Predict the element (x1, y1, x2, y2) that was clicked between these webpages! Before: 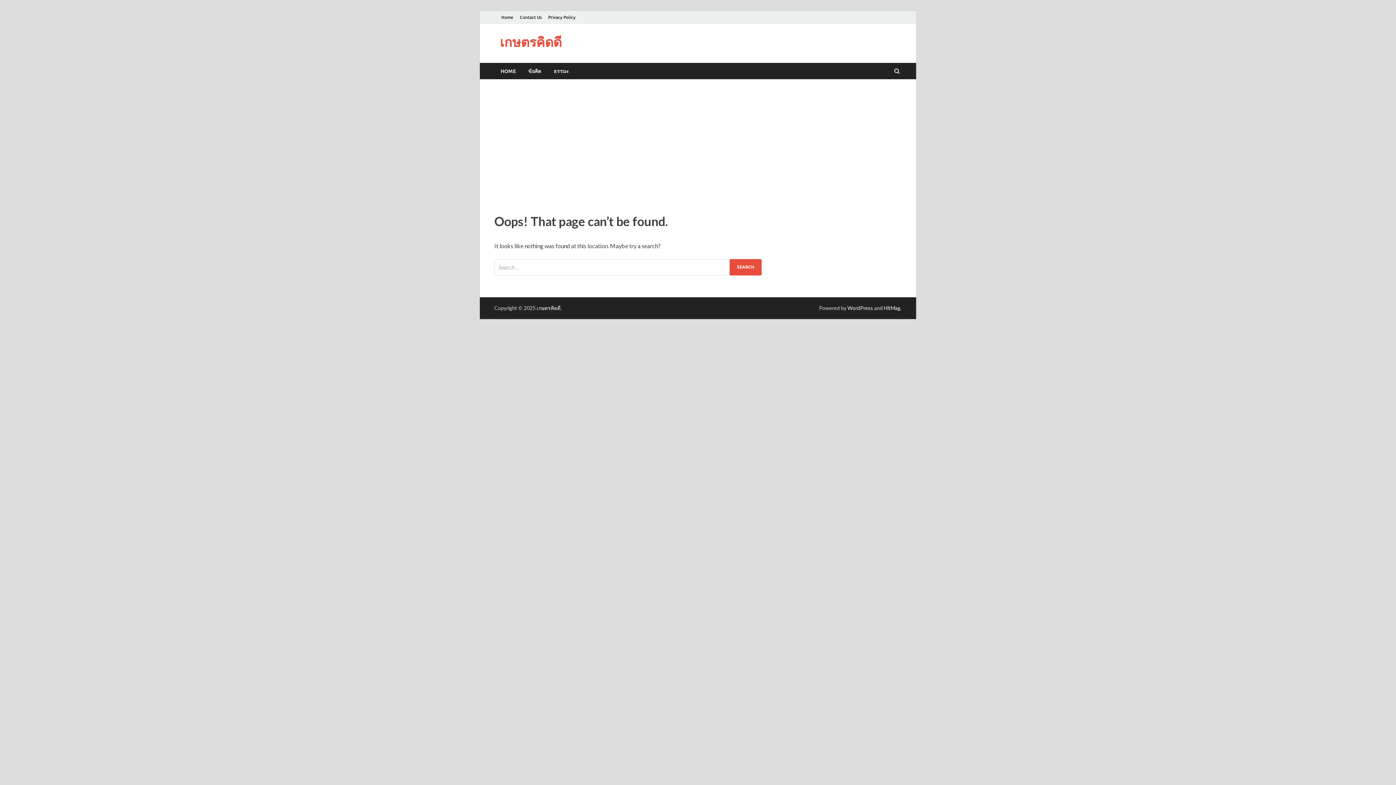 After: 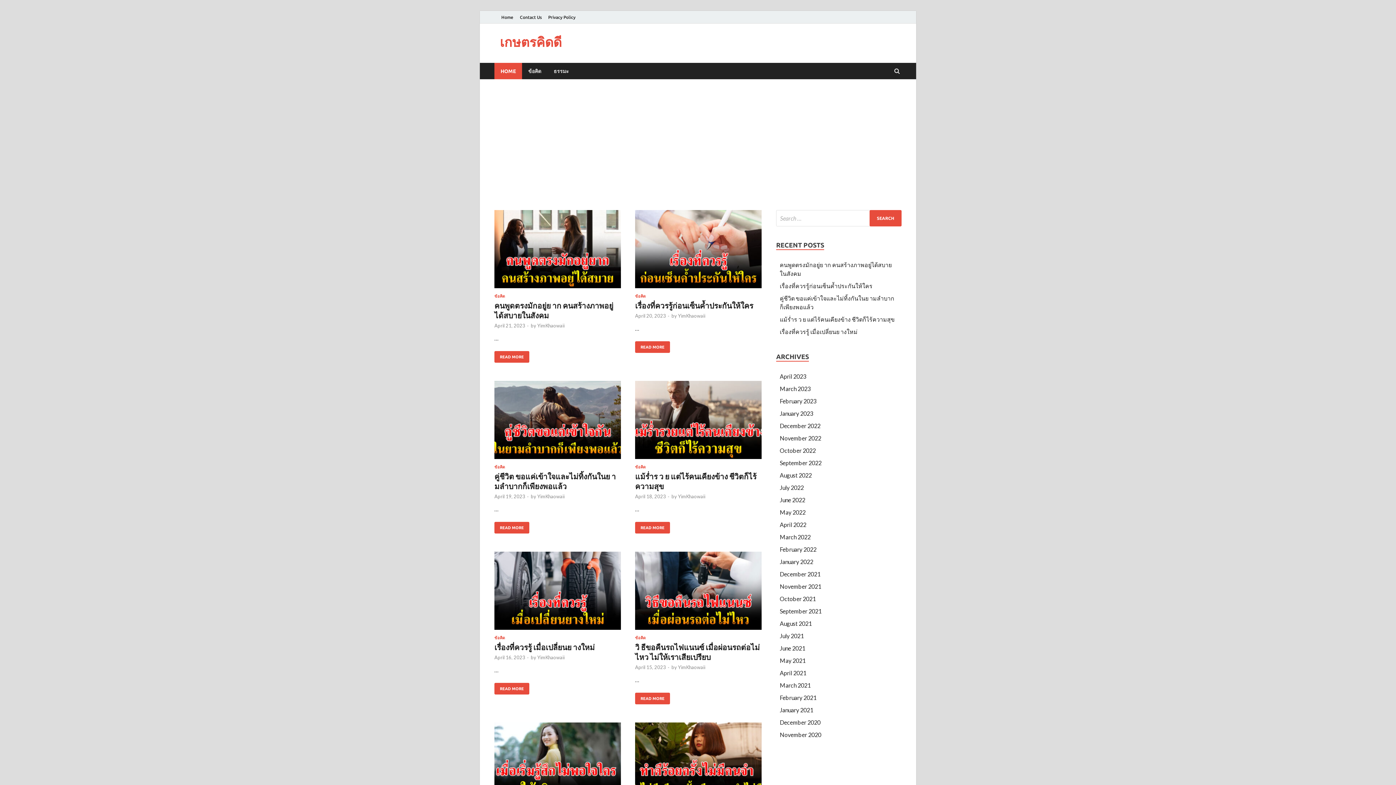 Action: bbox: (536, 304, 560, 311) label: เกษตรคิดดี